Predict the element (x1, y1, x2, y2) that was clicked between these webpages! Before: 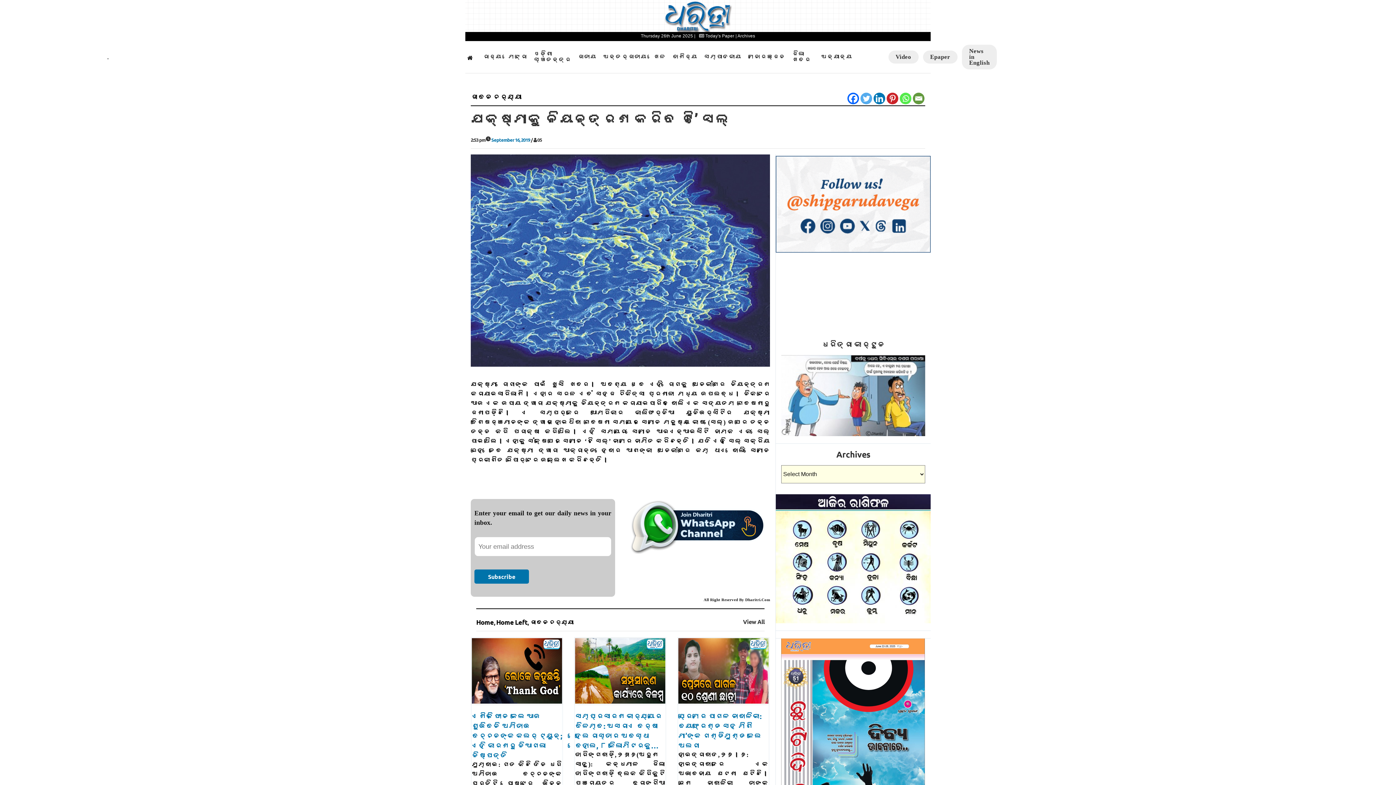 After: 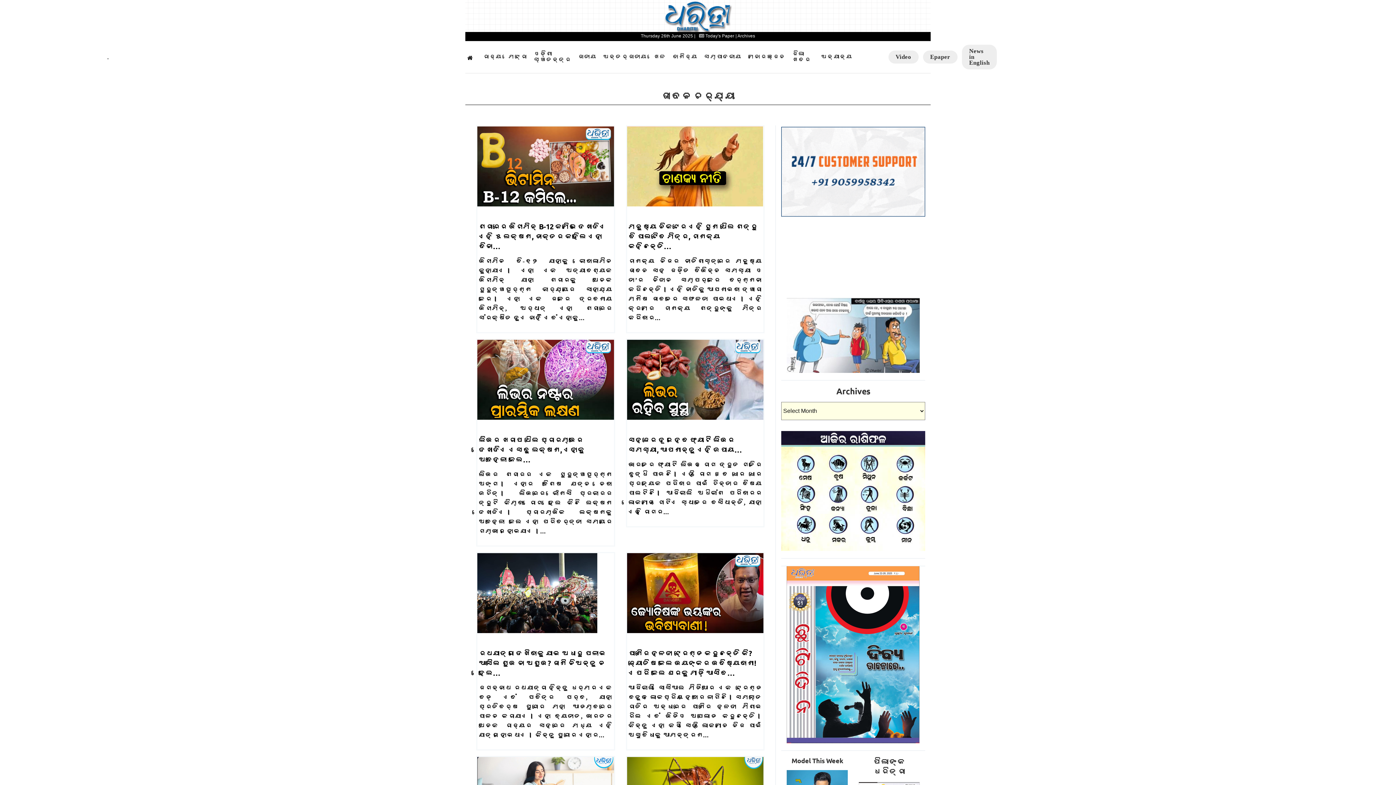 Action: label: ଜୀବନଚର୍ଯ୍ୟା bbox: (530, 618, 574, 626)